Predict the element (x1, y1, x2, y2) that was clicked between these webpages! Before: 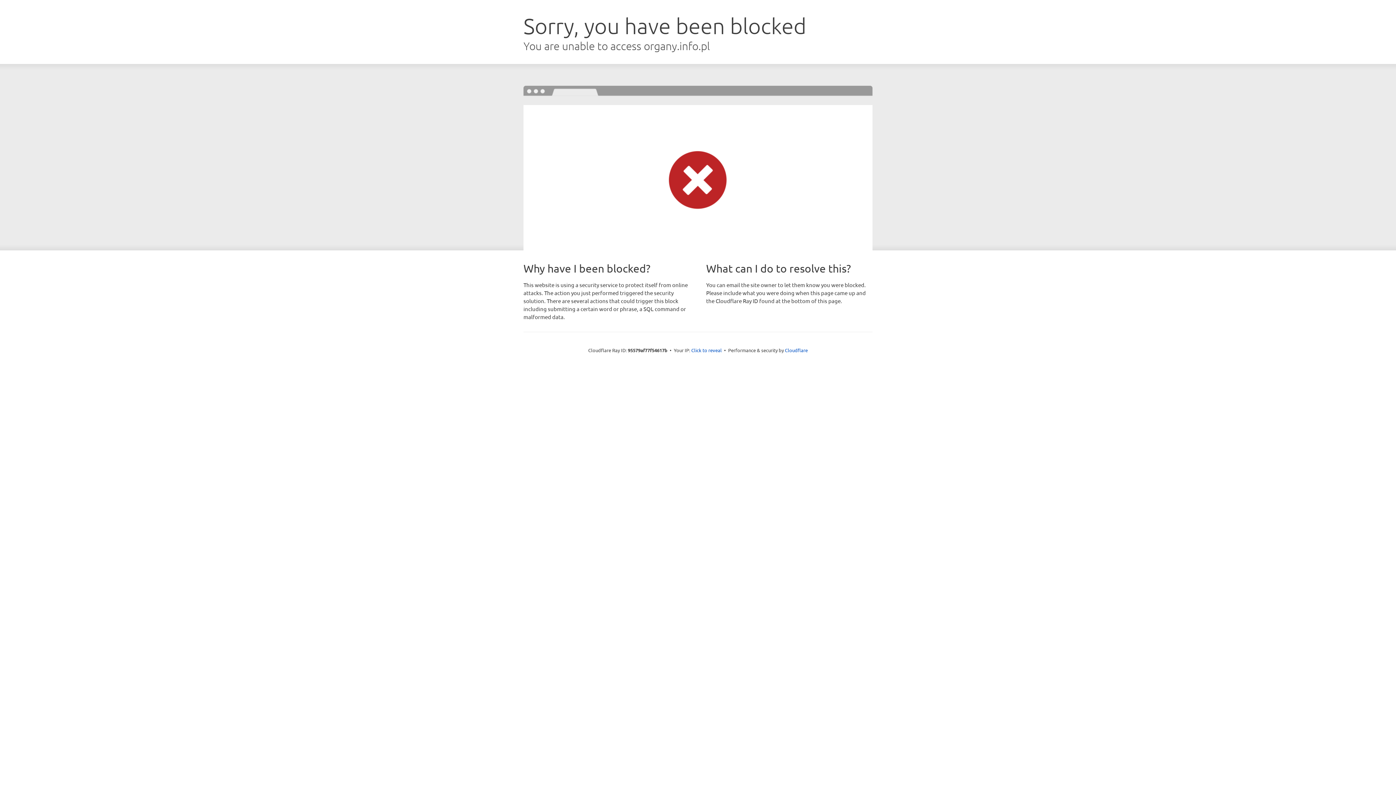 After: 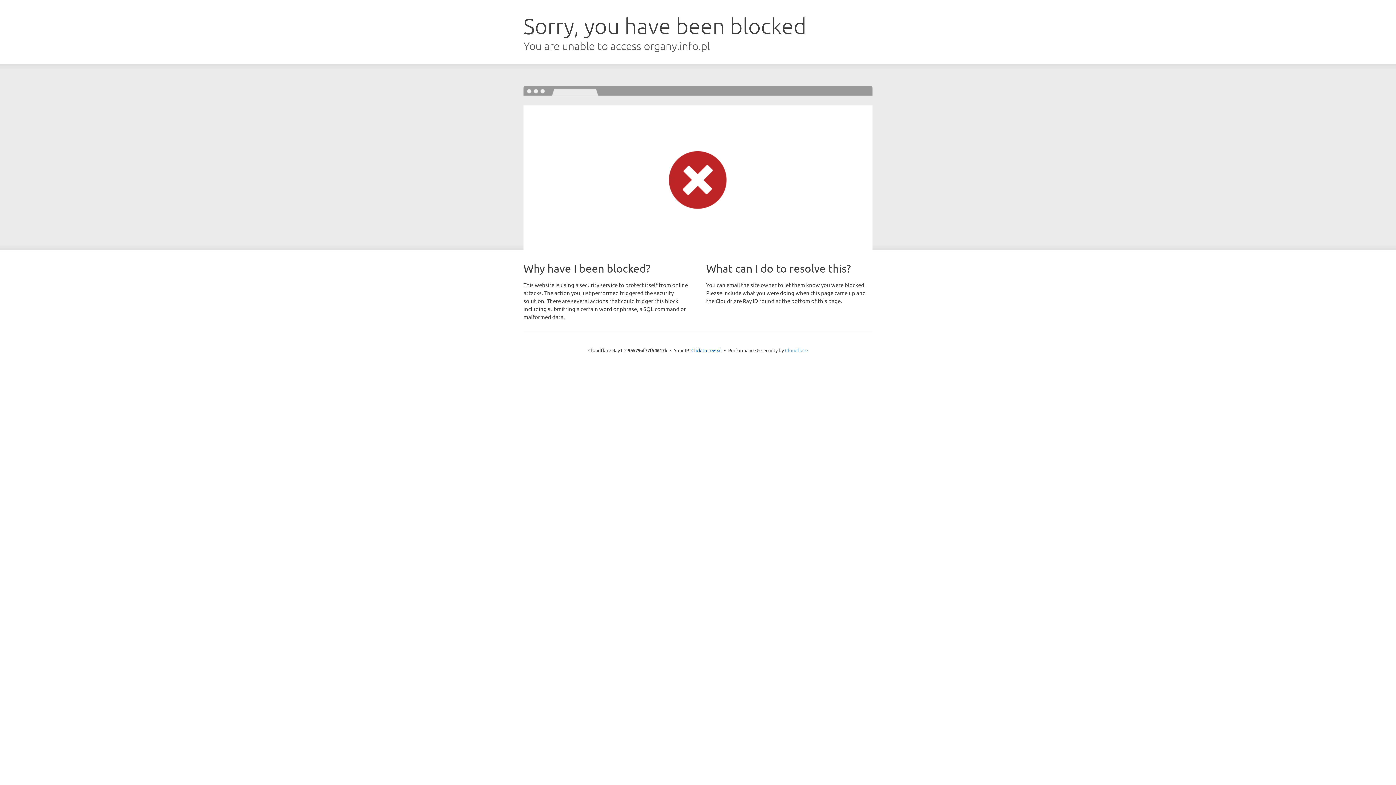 Action: bbox: (785, 347, 808, 353) label: Cloudflare